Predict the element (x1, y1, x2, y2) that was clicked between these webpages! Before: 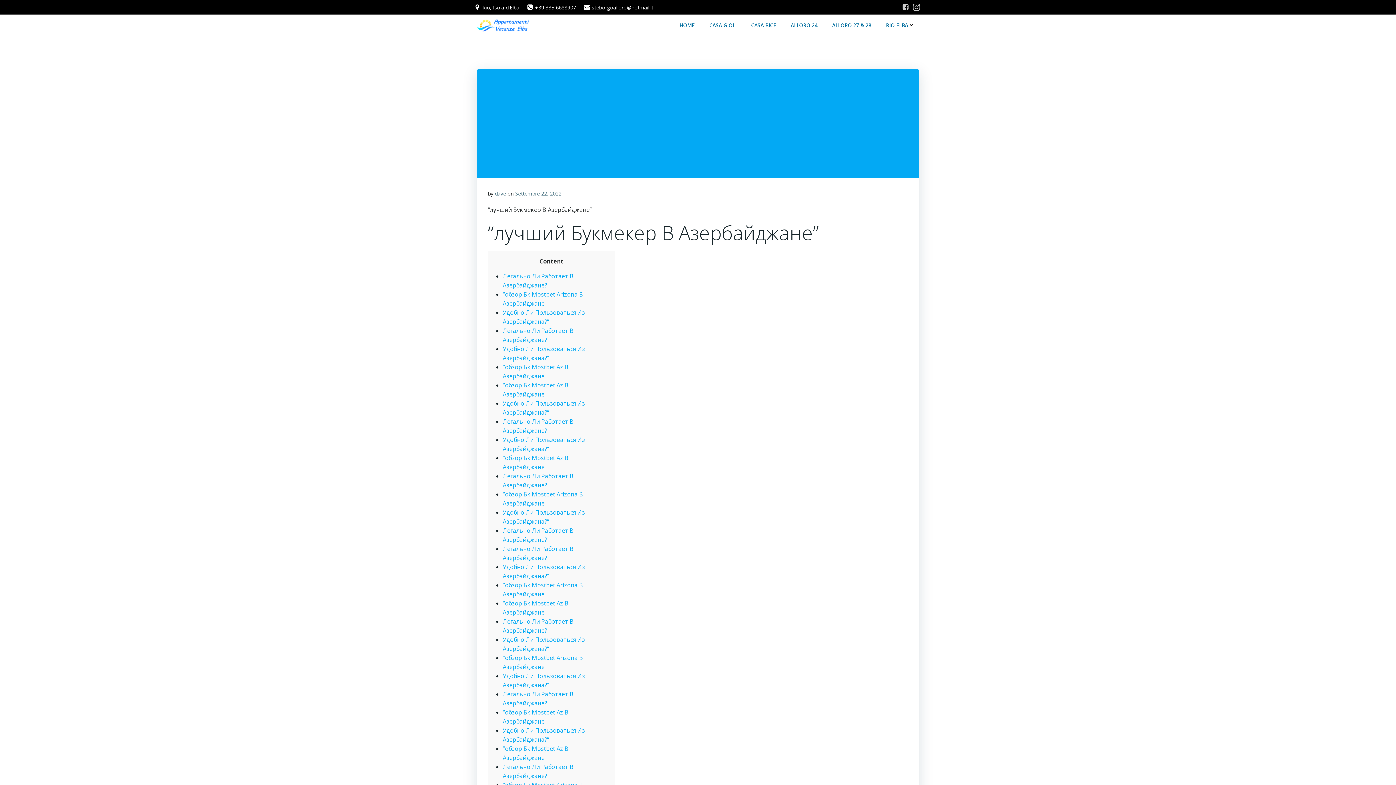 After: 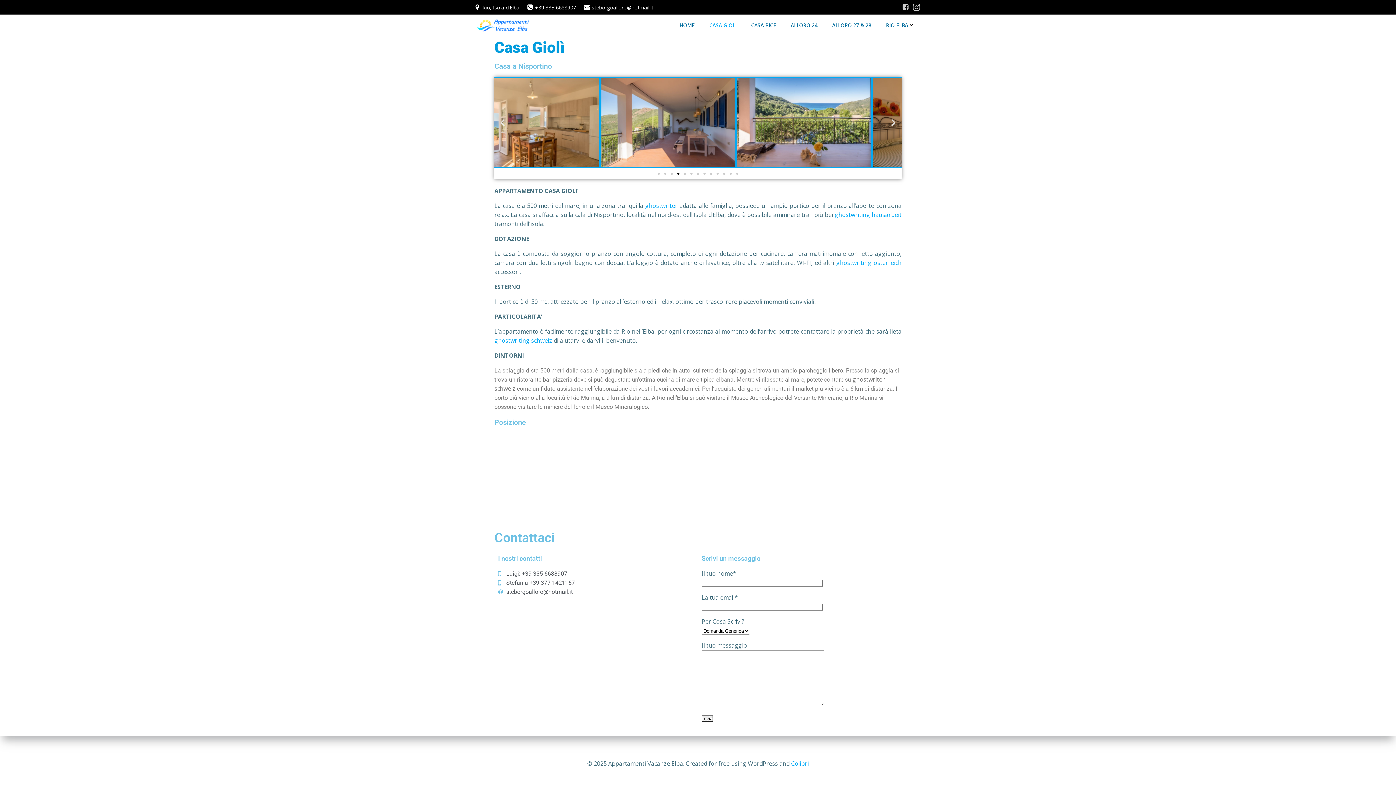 Action: bbox: (709, 21, 736, 29) label: CASA GIOLI